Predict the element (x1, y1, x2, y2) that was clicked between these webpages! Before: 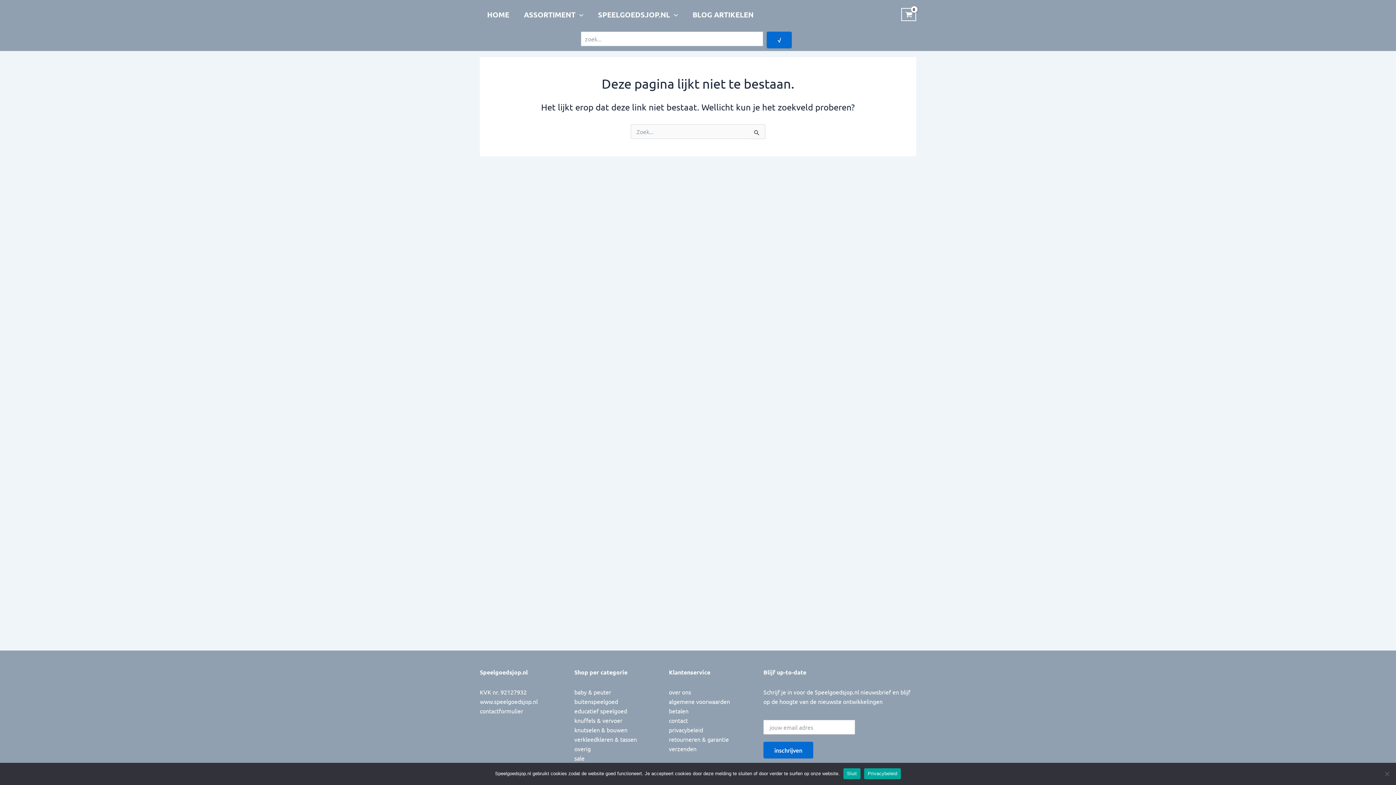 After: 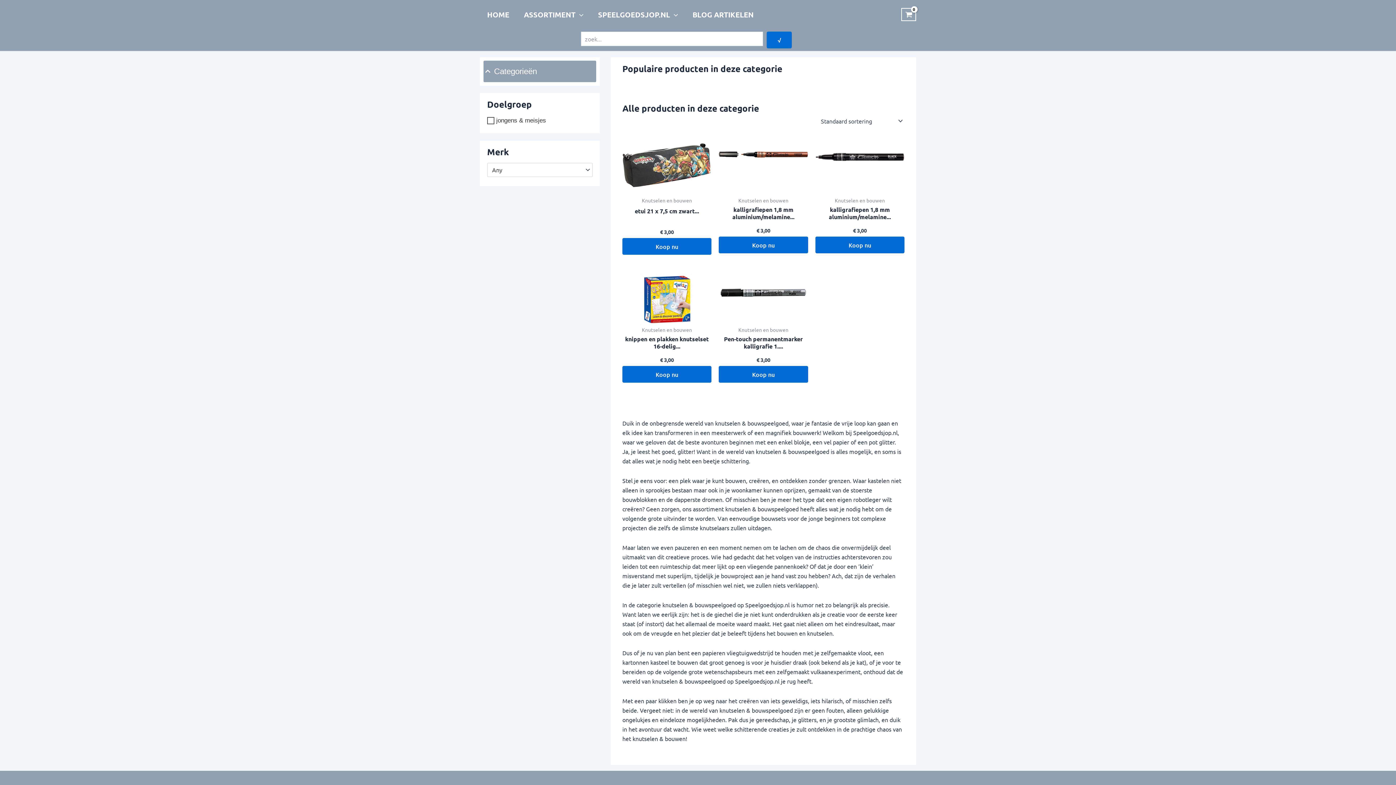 Action: label: knutselen & bouwen bbox: (574, 726, 627, 733)